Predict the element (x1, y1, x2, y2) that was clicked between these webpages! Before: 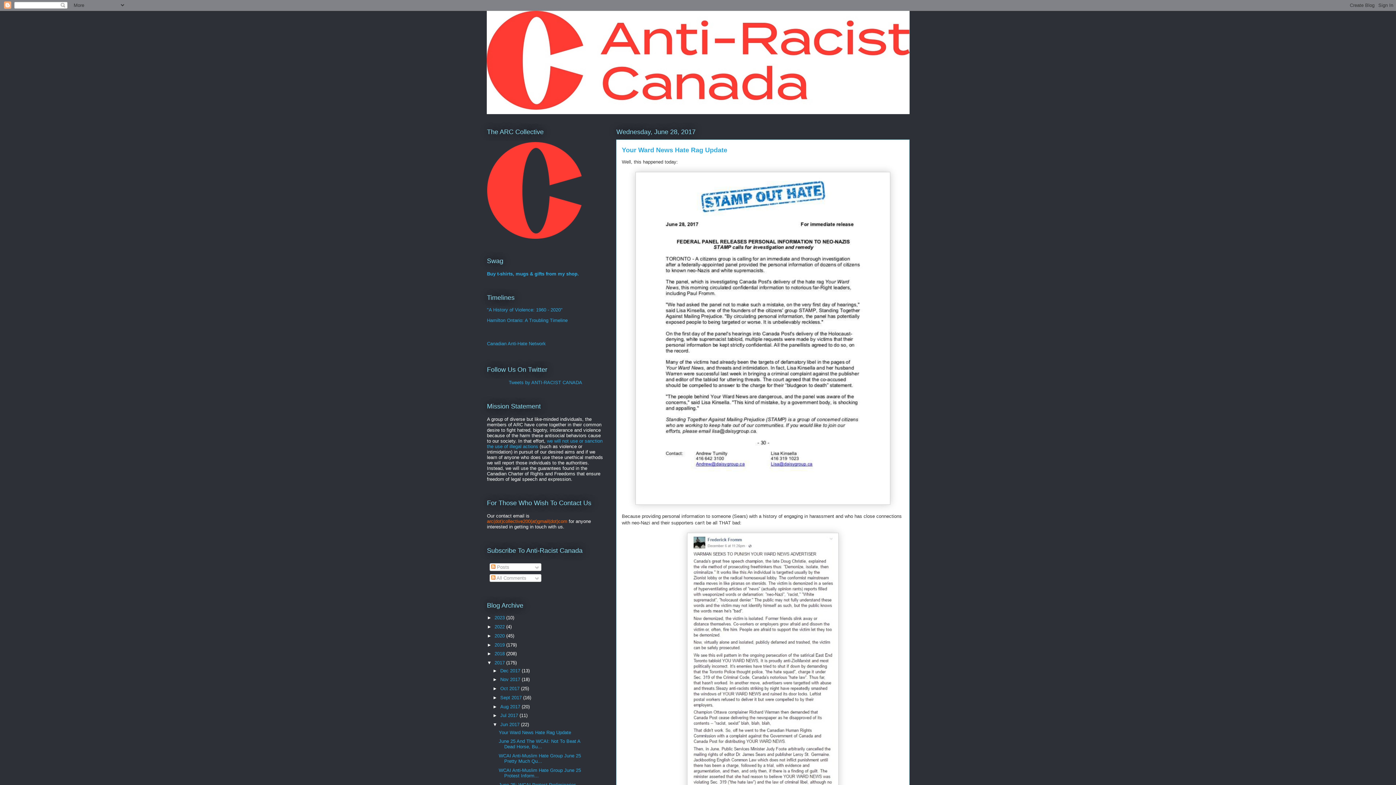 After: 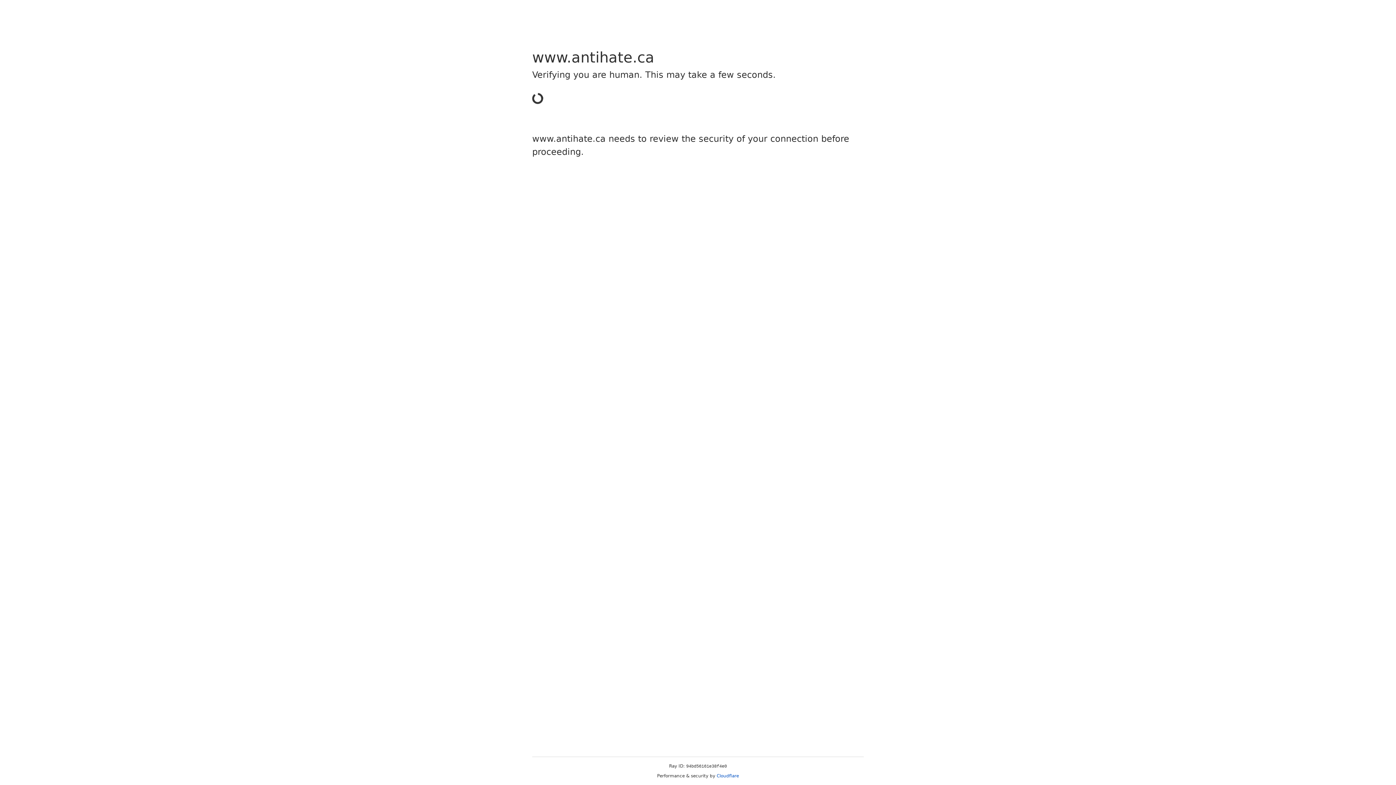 Action: bbox: (487, 341, 546, 346) label: Canadian Anti-Hate Network